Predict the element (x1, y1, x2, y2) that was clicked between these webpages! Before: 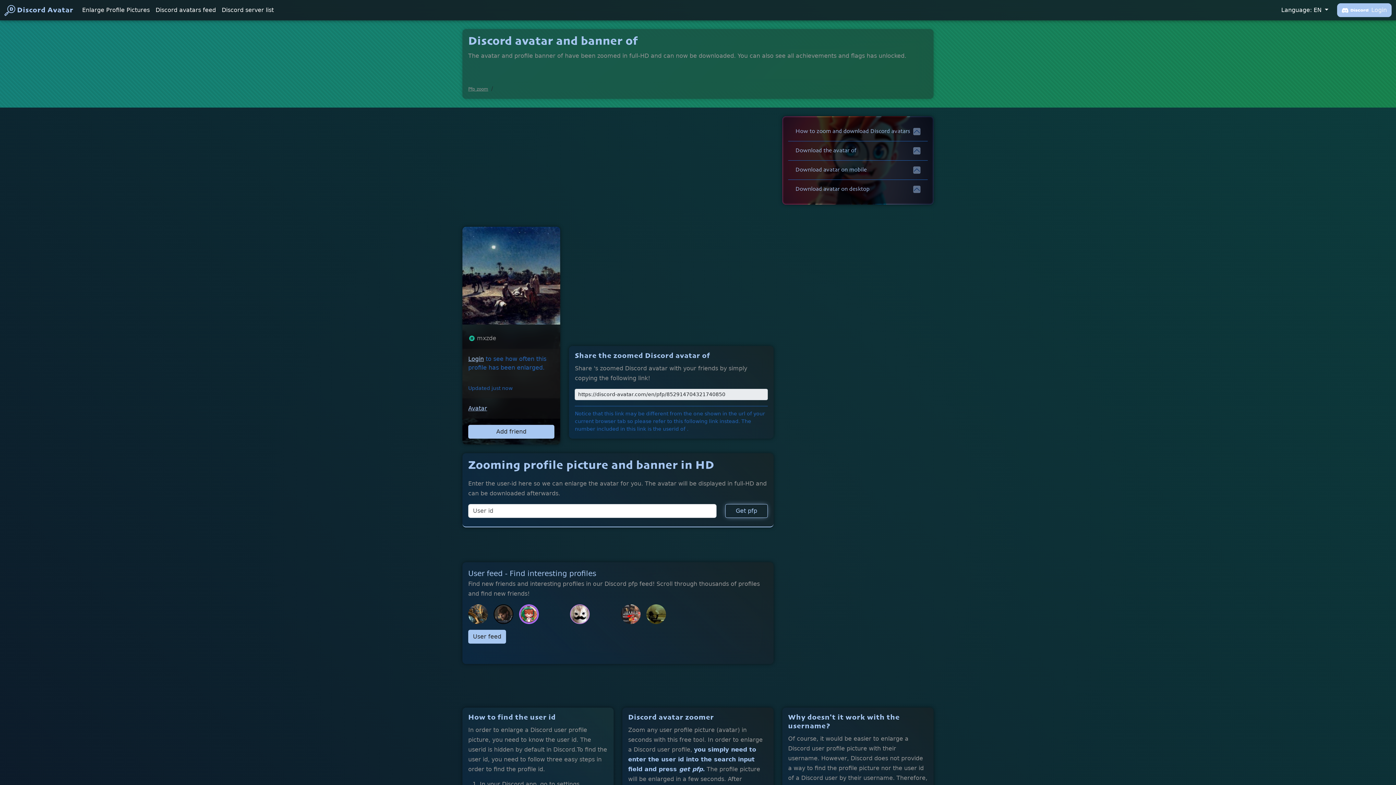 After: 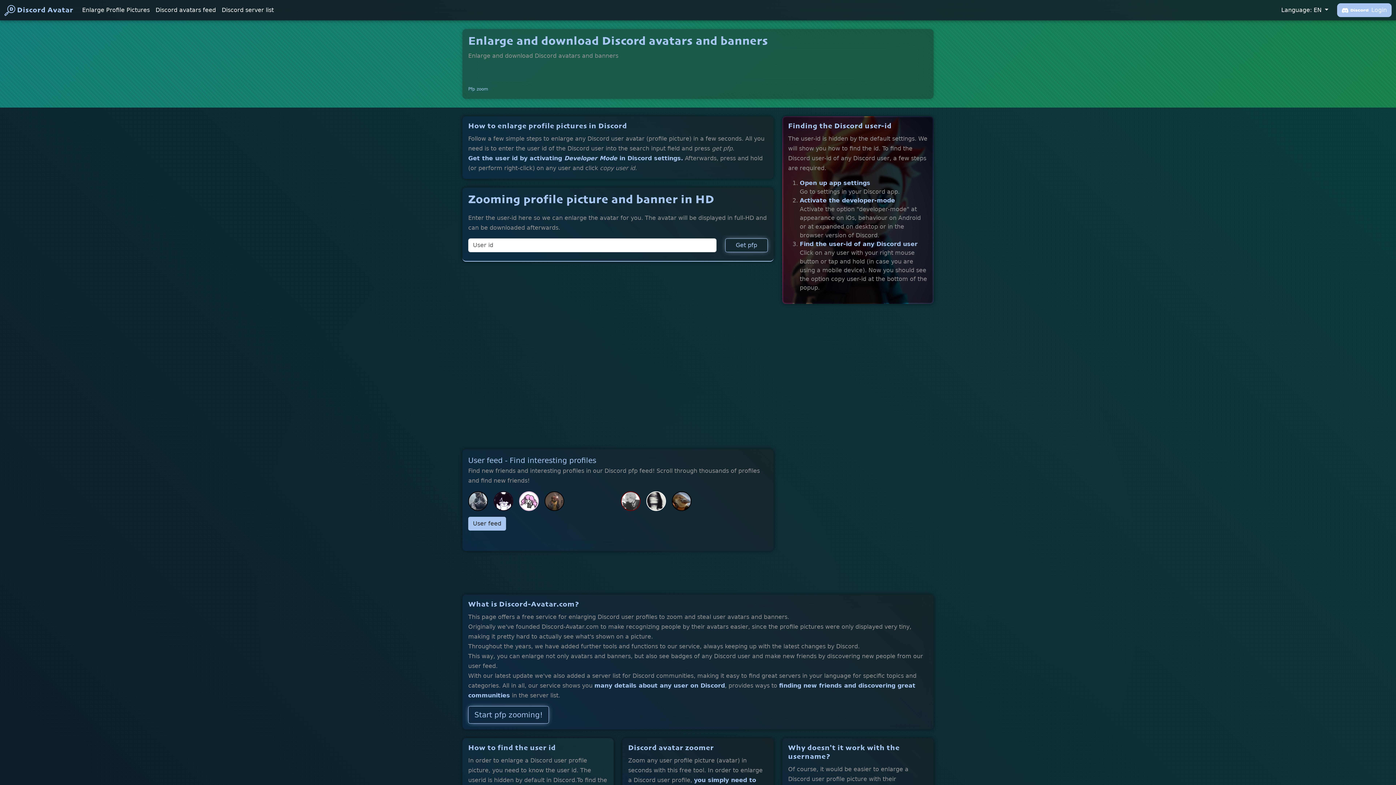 Action: label: Enlarge Profile Pictures bbox: (79, 2, 152, 17)